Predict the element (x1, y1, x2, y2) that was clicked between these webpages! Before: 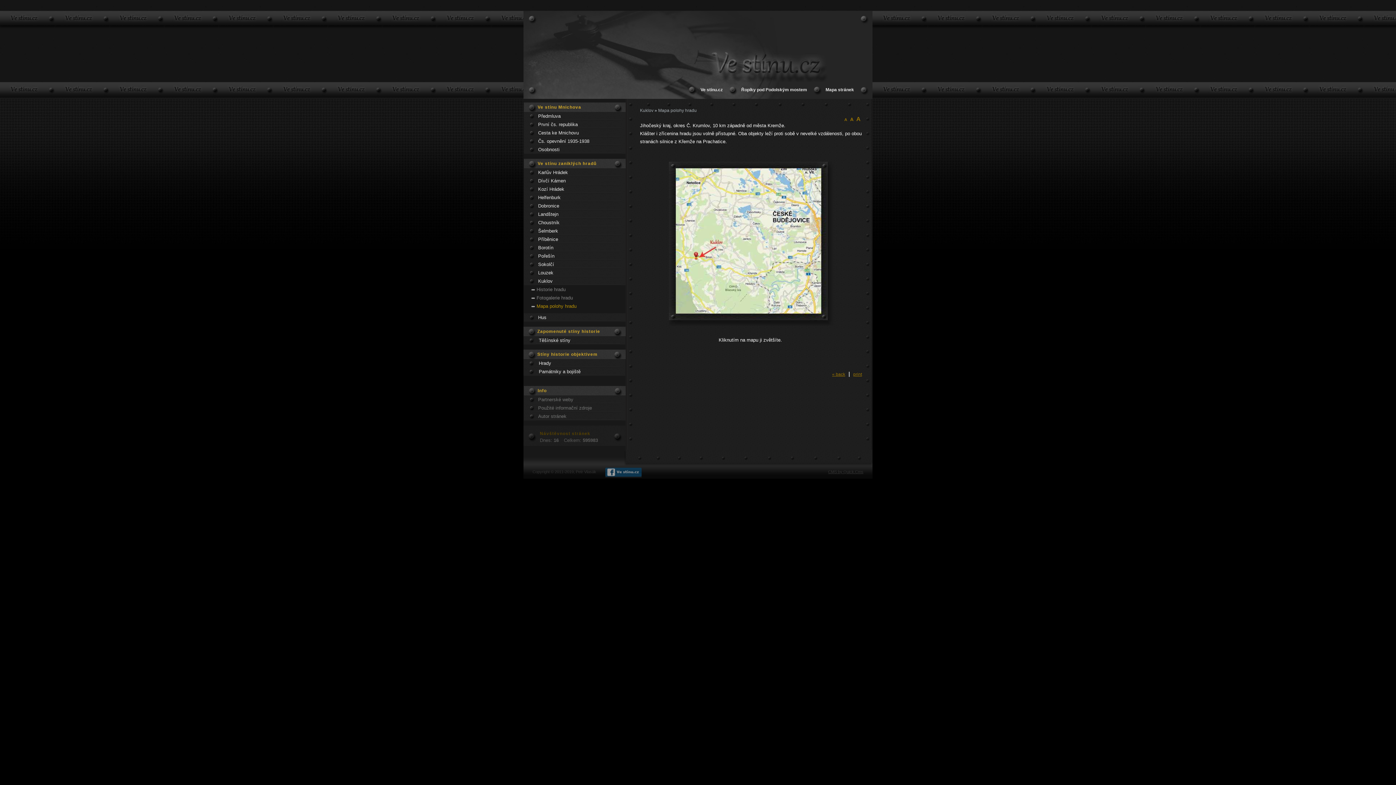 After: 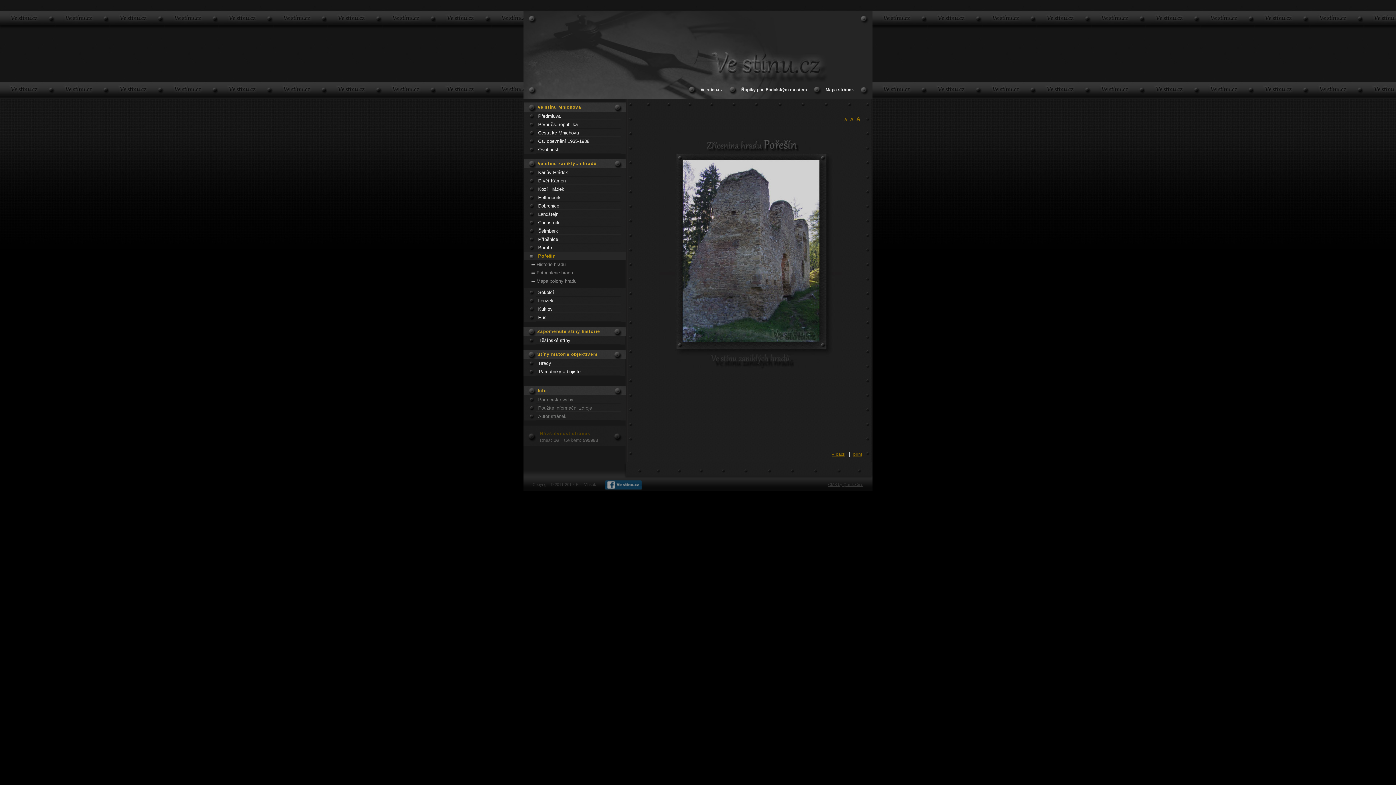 Action: label: Pořešín bbox: (524, 252, 637, 260)